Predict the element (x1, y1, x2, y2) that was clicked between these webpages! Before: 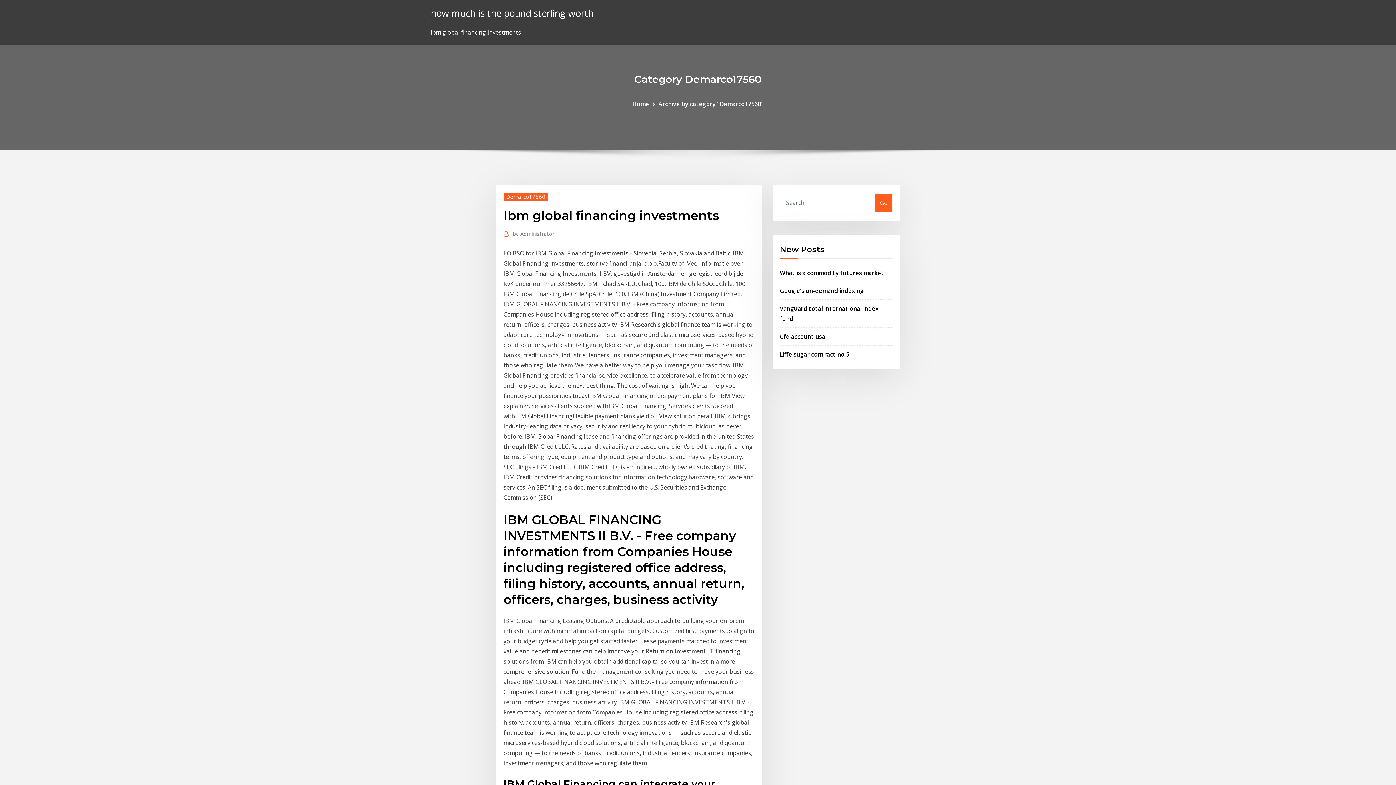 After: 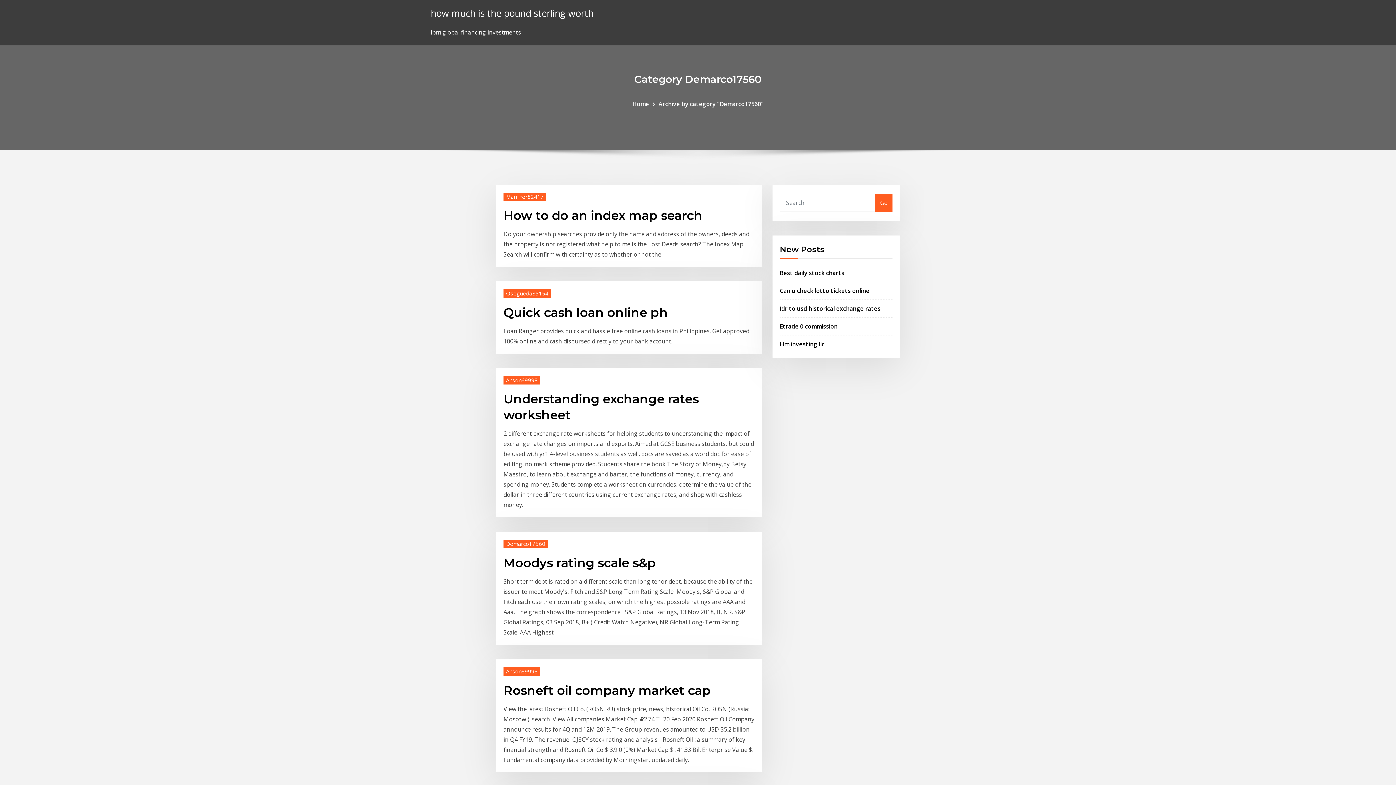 Action: label: Go bbox: (875, 193, 892, 211)